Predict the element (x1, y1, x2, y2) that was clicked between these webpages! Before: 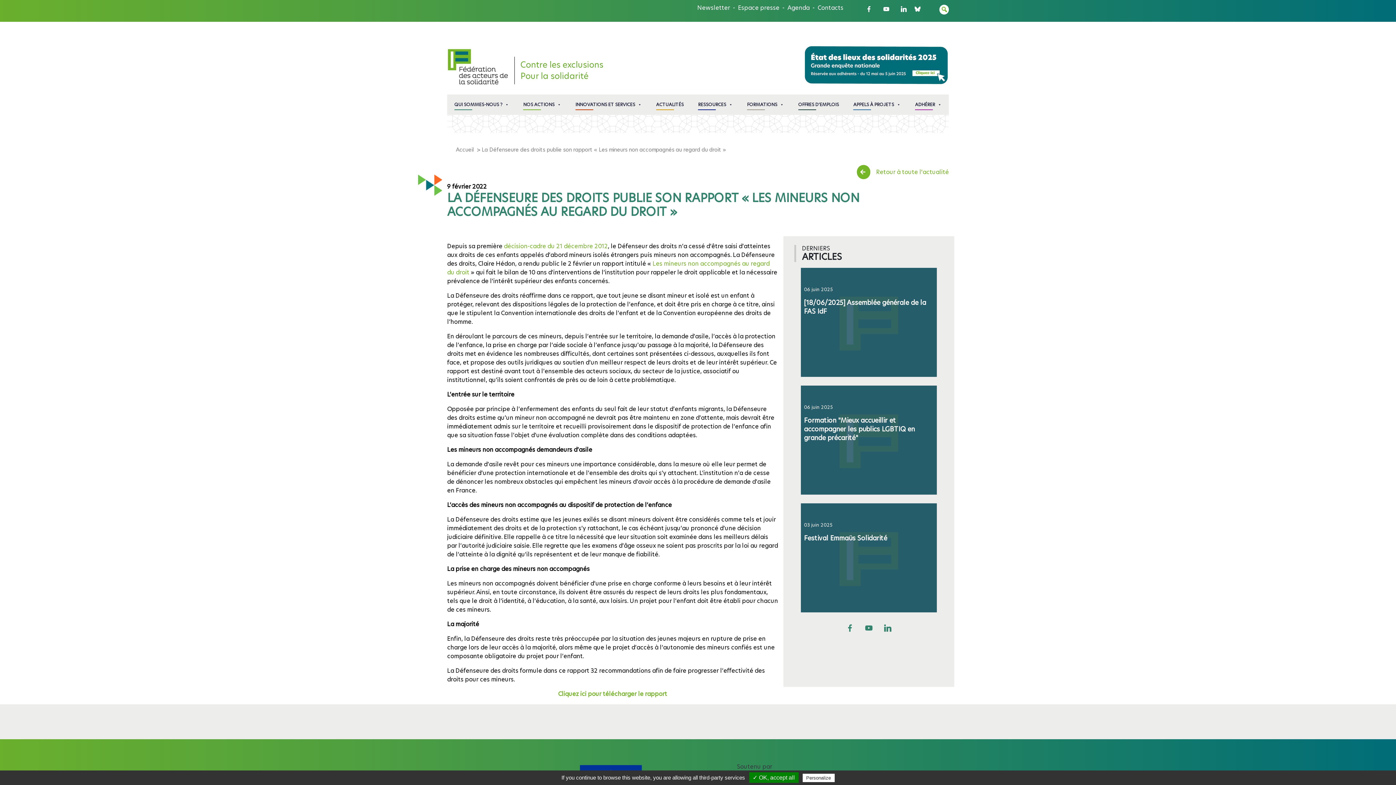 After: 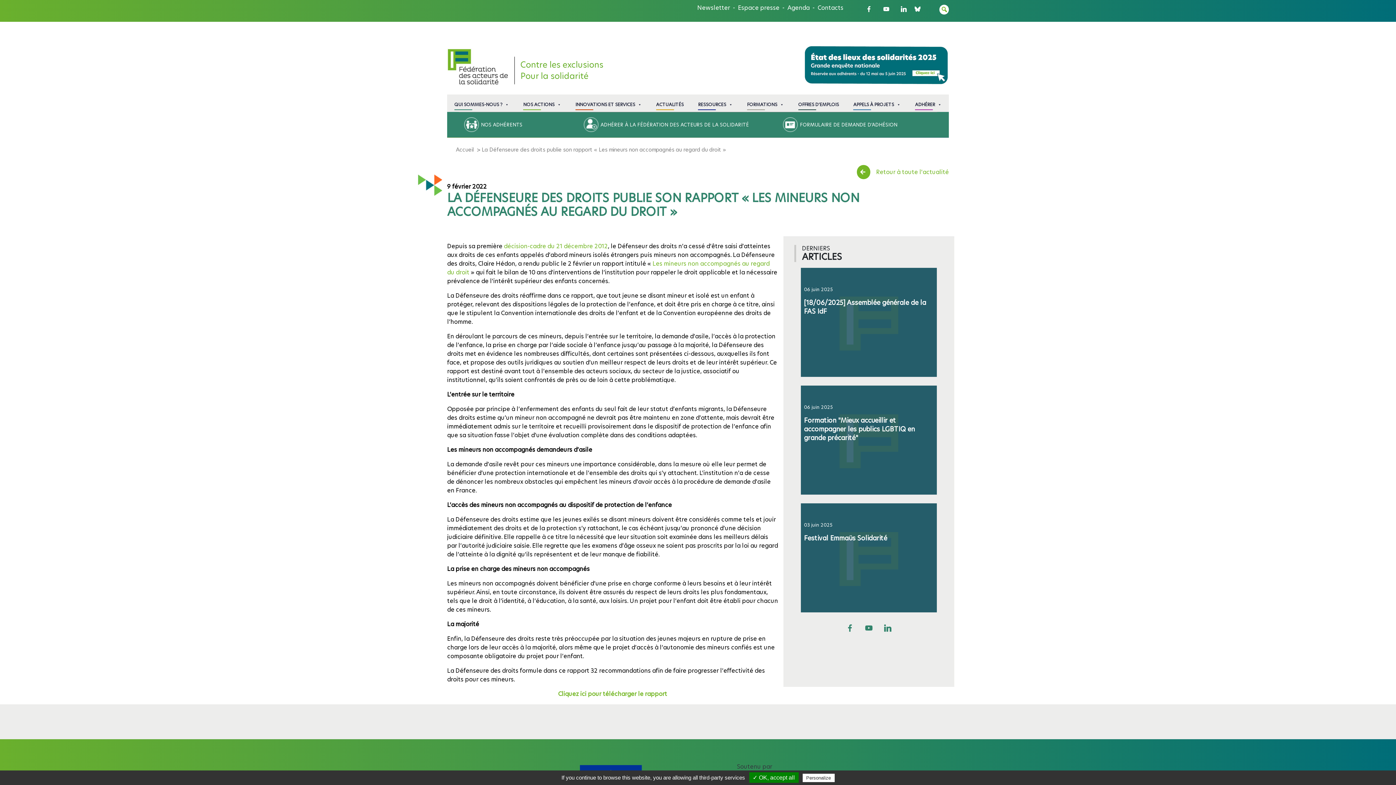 Action: bbox: (915, 97, 941, 112) label: ADHÉRER